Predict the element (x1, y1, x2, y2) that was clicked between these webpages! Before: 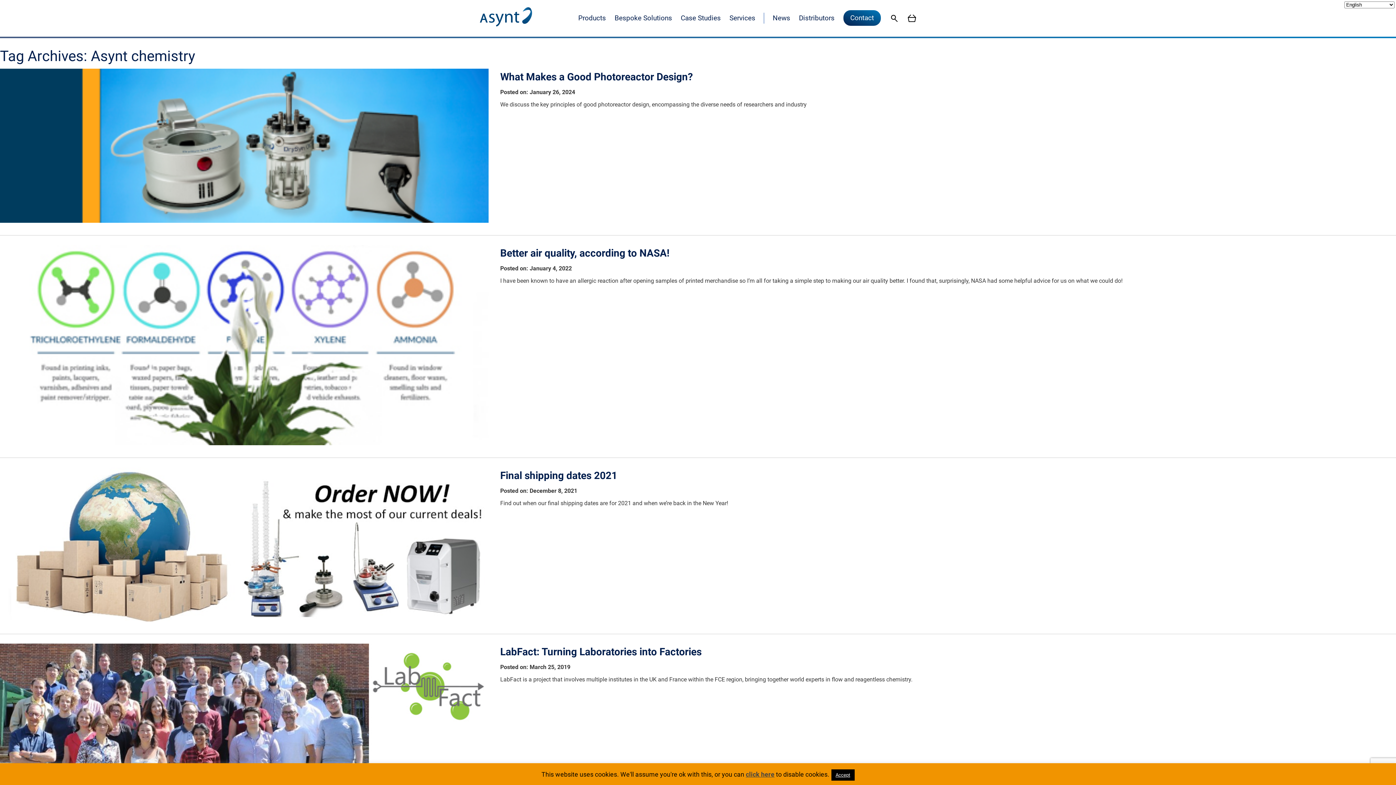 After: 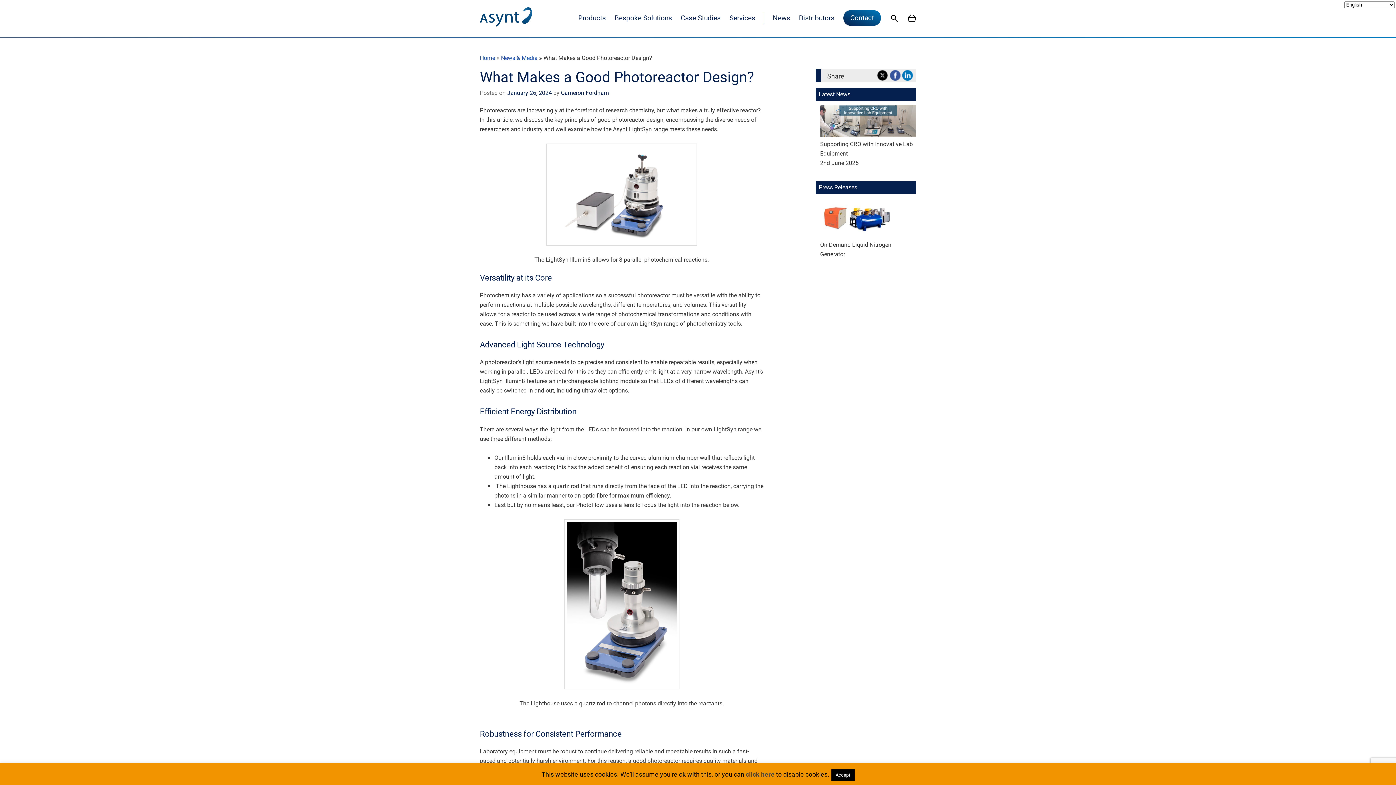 Action: label: What Makes a Good Photoreactor Design? bbox: (500, 70, 693, 82)